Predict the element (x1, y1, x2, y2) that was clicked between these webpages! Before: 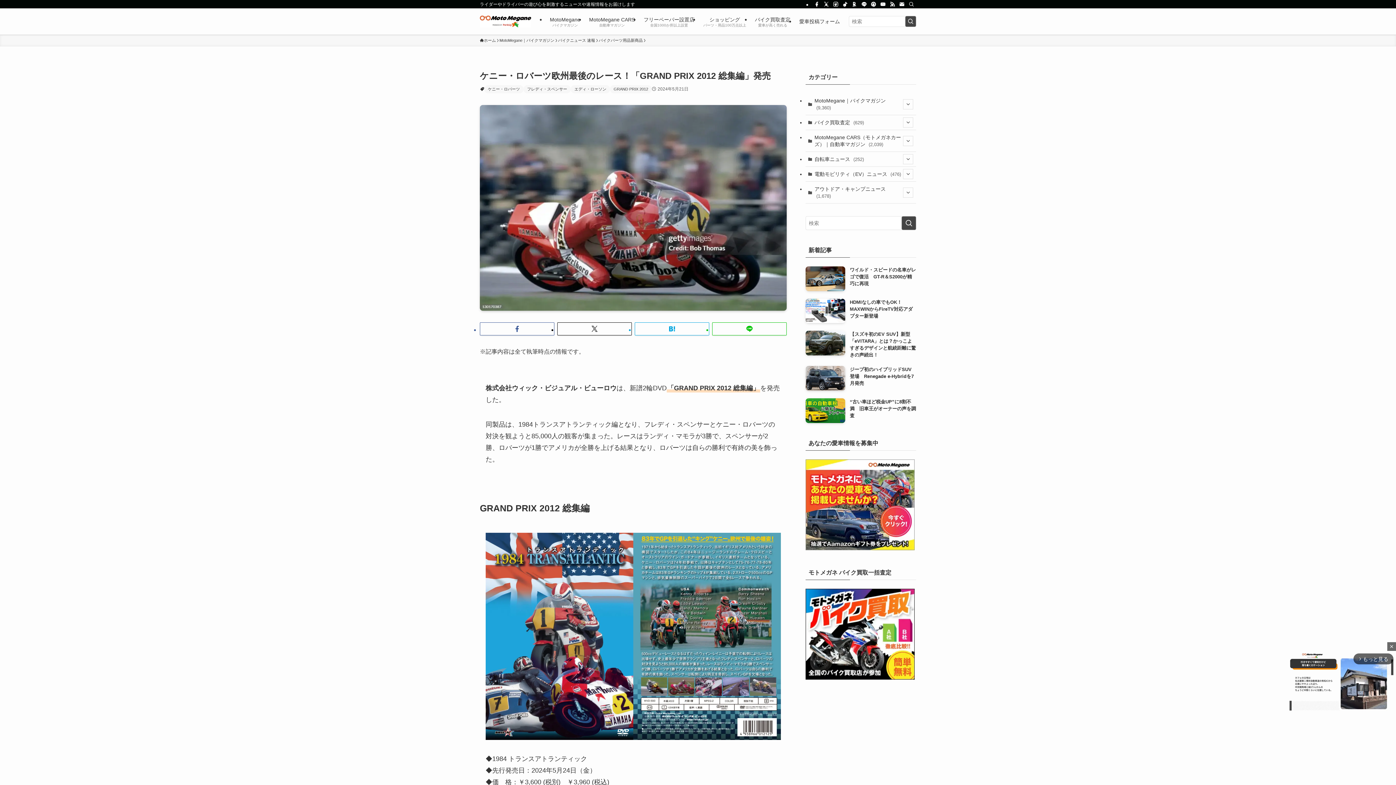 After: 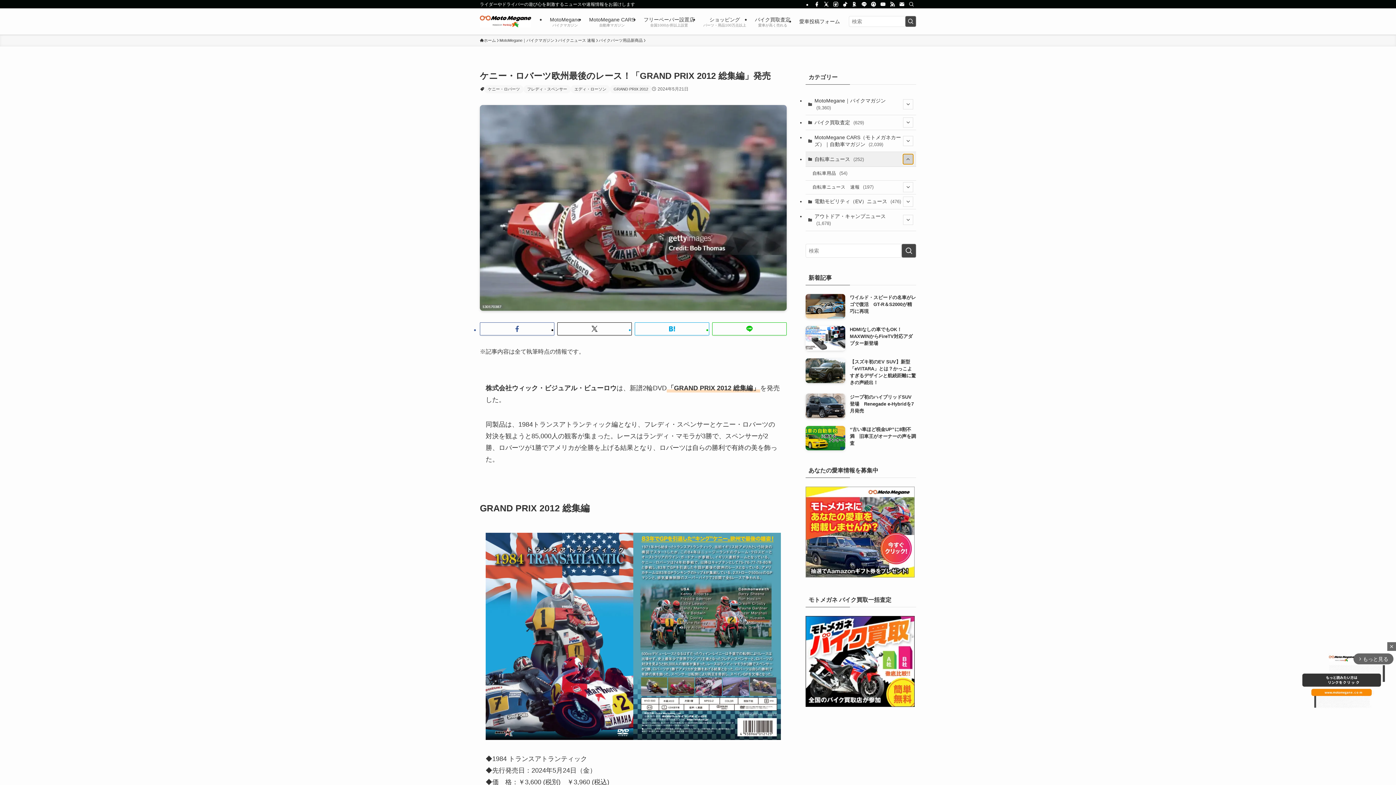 Action: bbox: (903, 154, 913, 164) label: サブメニューを開閉する